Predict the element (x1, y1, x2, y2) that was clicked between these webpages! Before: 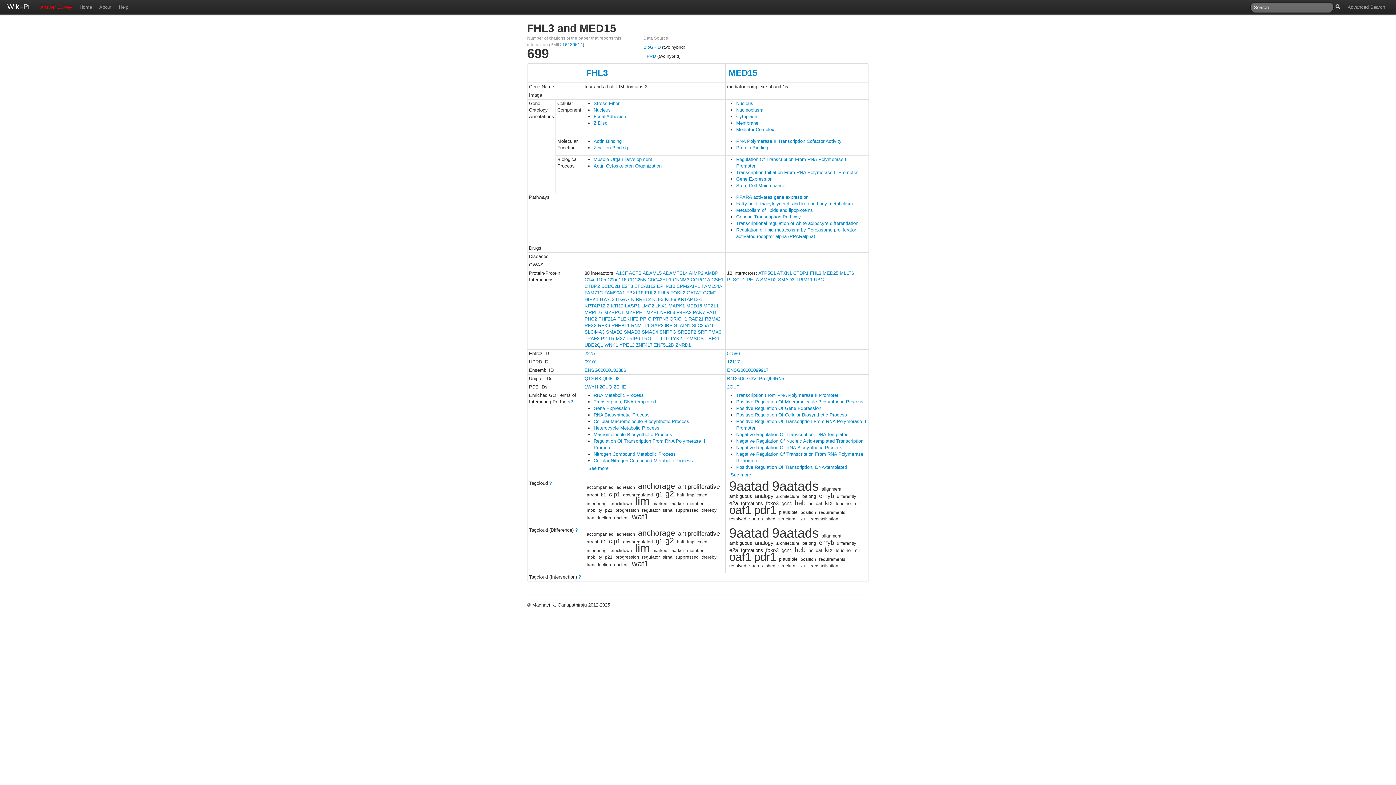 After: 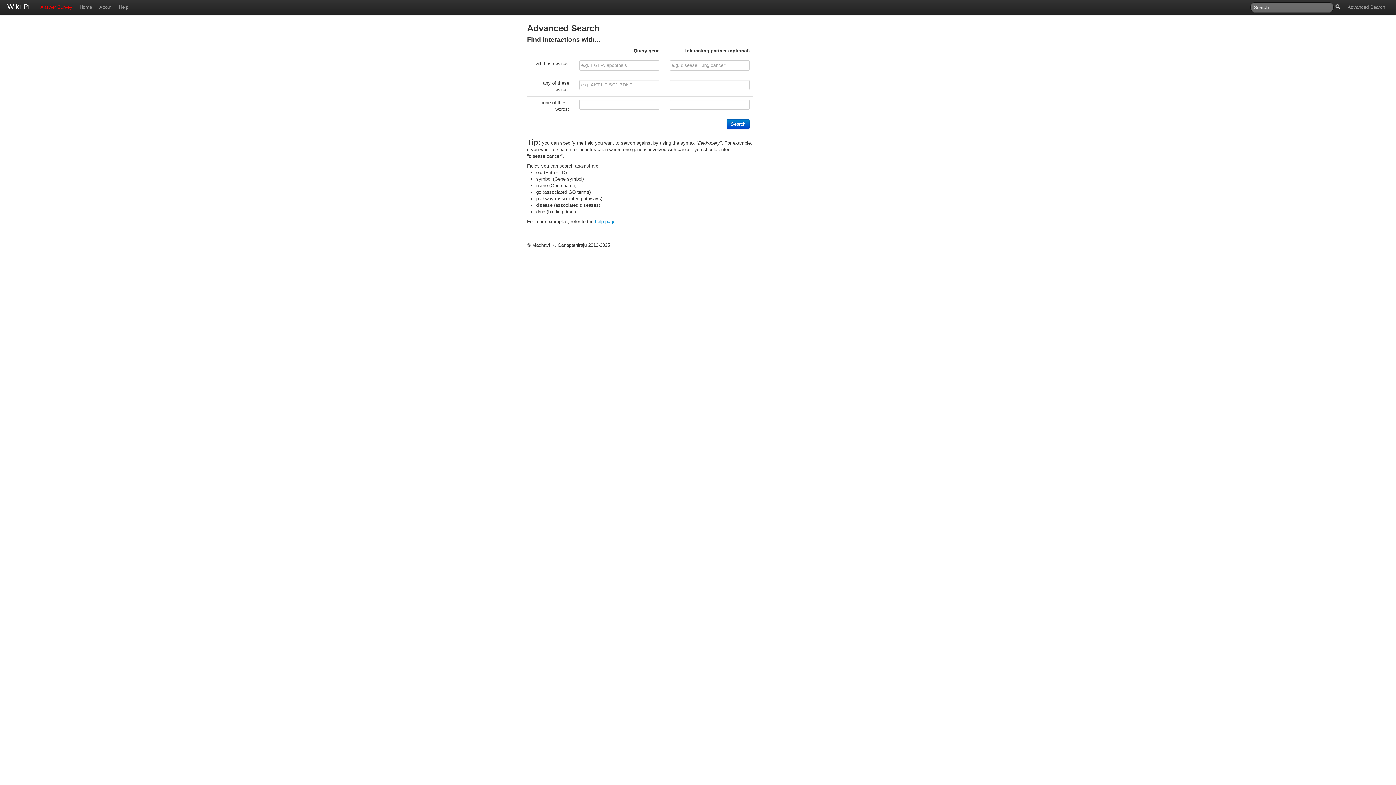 Action: label: Advanced Search bbox: (1344, 0, 1389, 14)